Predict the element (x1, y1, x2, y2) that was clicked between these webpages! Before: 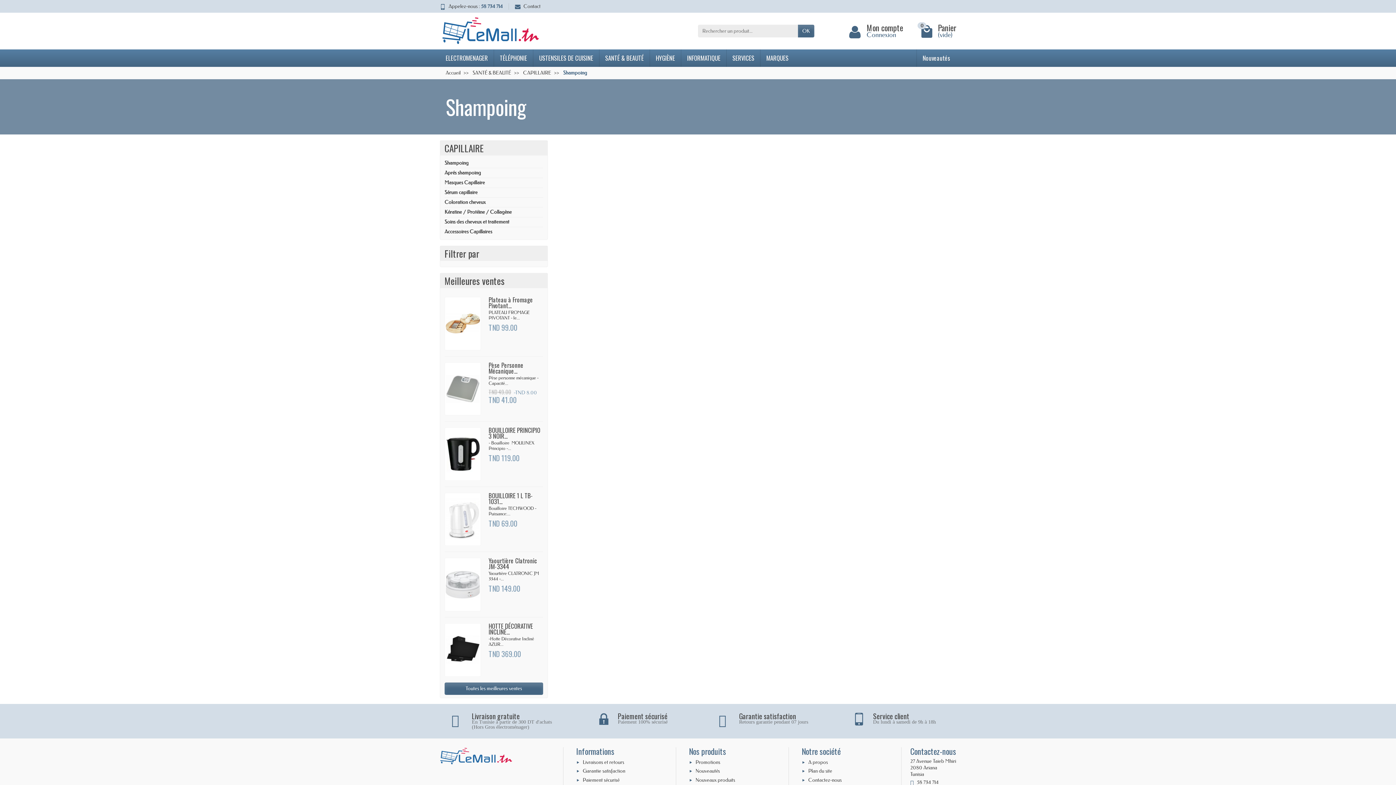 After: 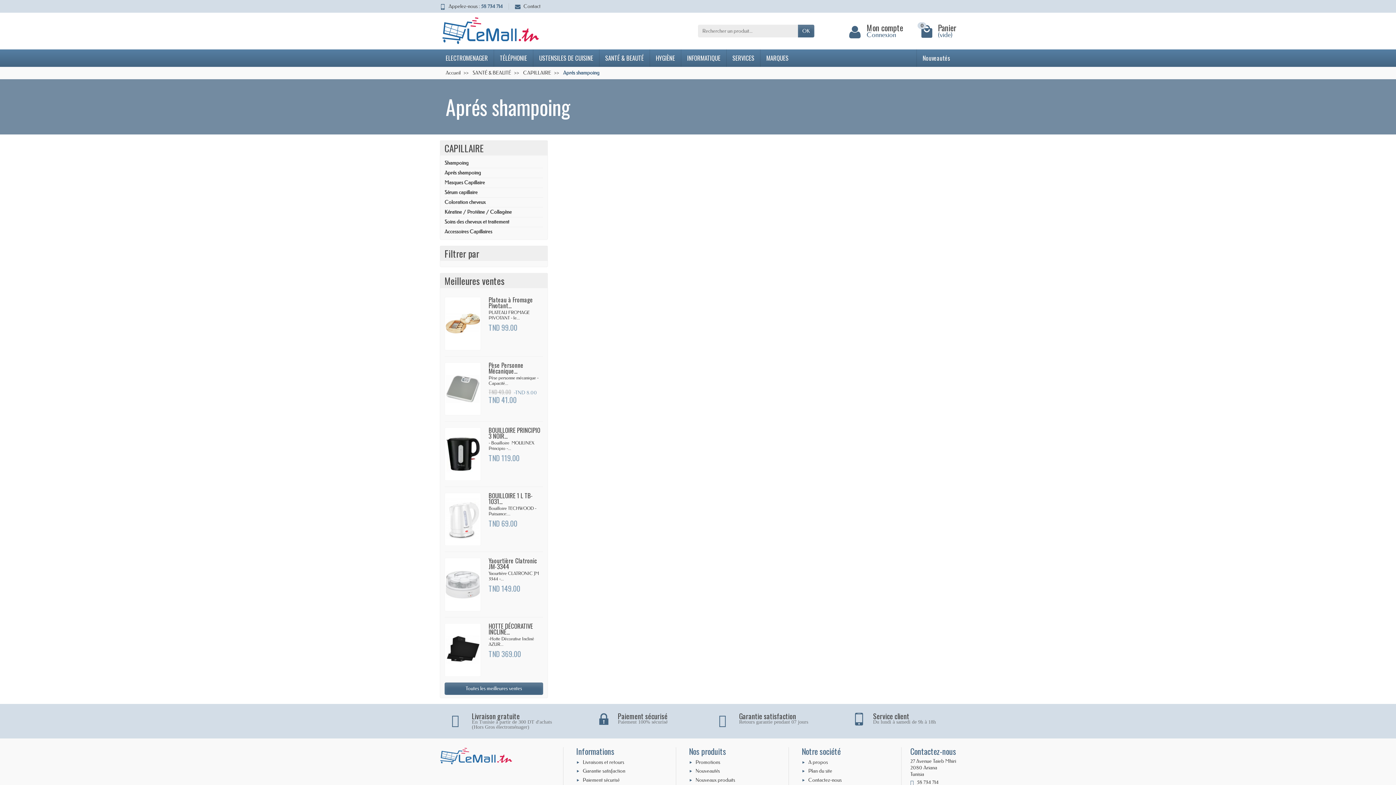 Action: label: Aprés shampoing bbox: (444, 169, 481, 176)